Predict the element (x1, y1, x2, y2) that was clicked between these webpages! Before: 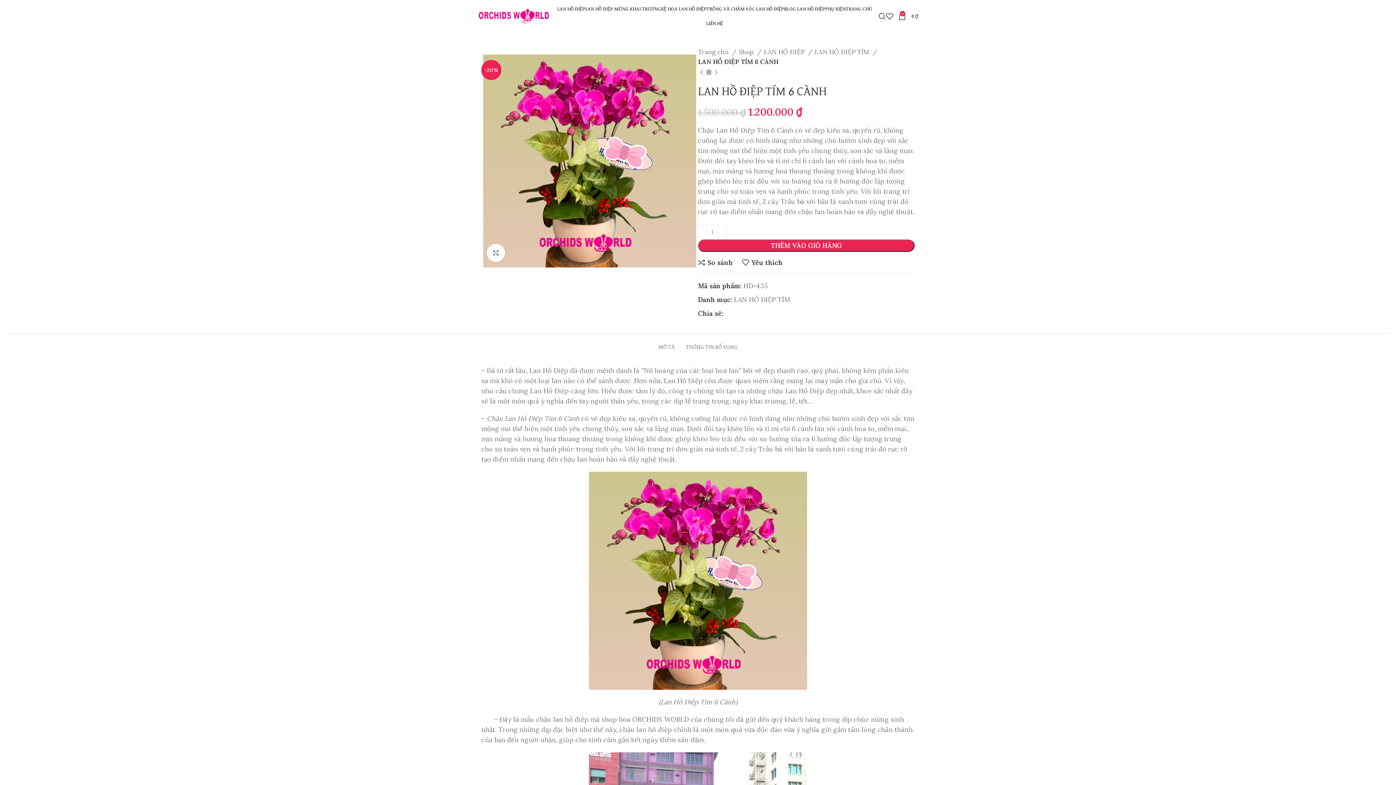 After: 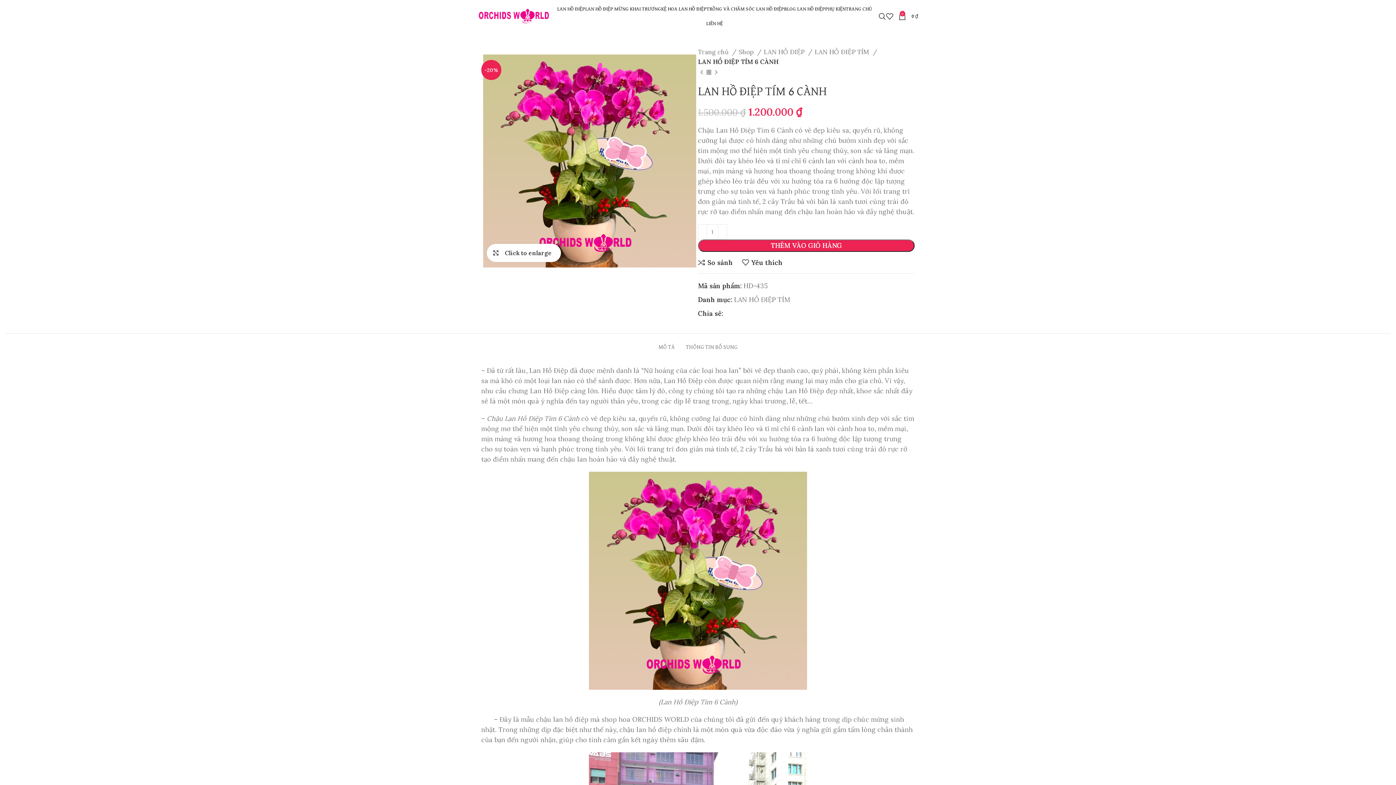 Action: bbox: (486, 244, 505, 262) label: Click to enlarge